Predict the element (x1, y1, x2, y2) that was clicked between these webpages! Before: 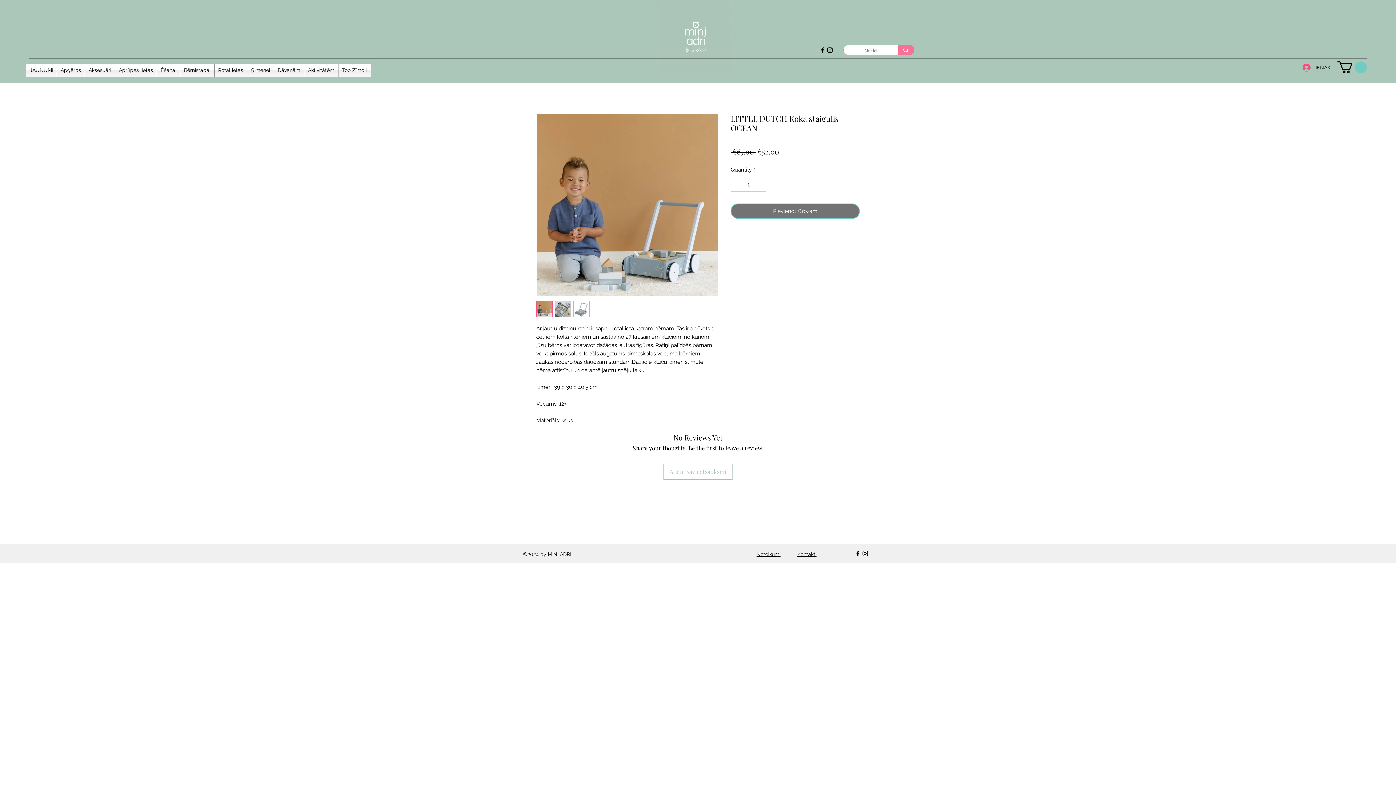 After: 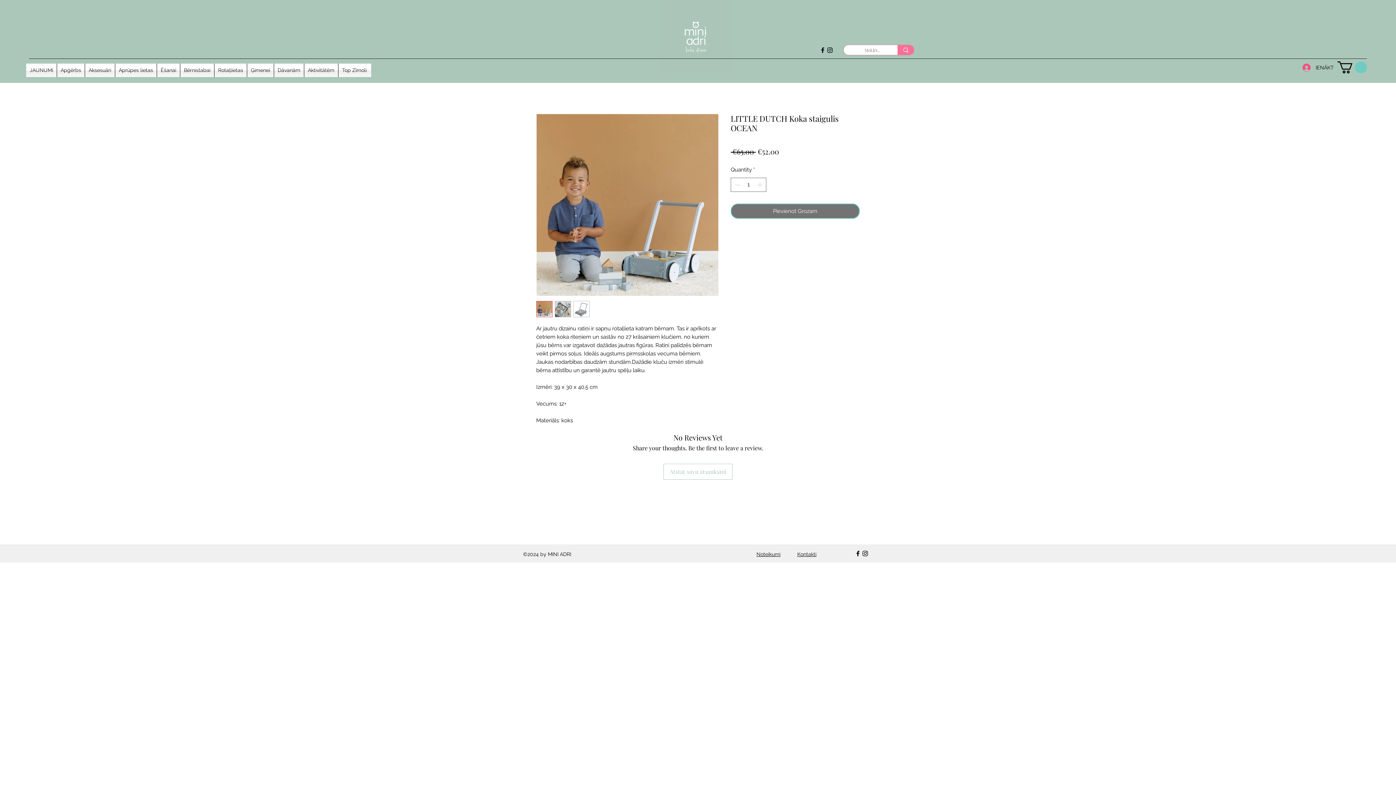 Action: bbox: (573, 301, 589, 317)